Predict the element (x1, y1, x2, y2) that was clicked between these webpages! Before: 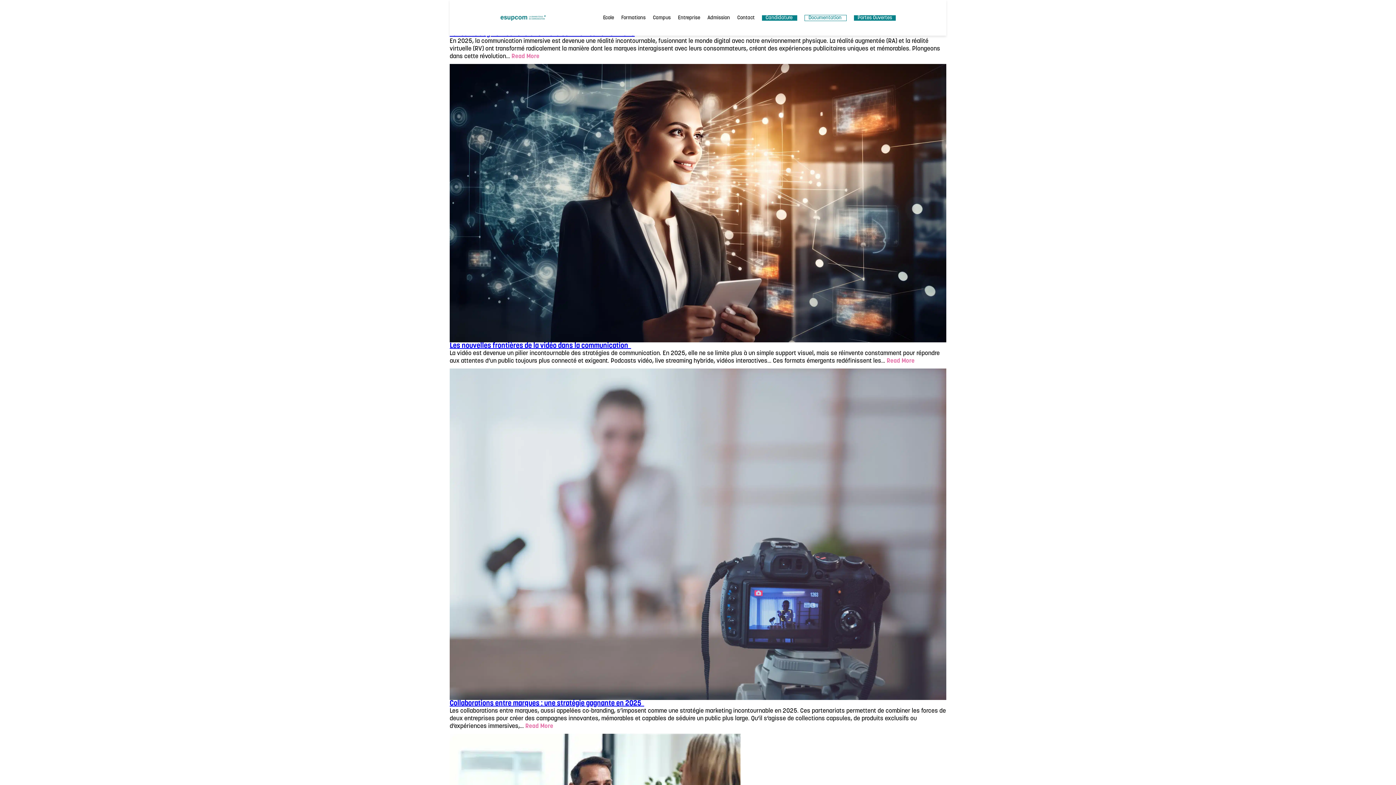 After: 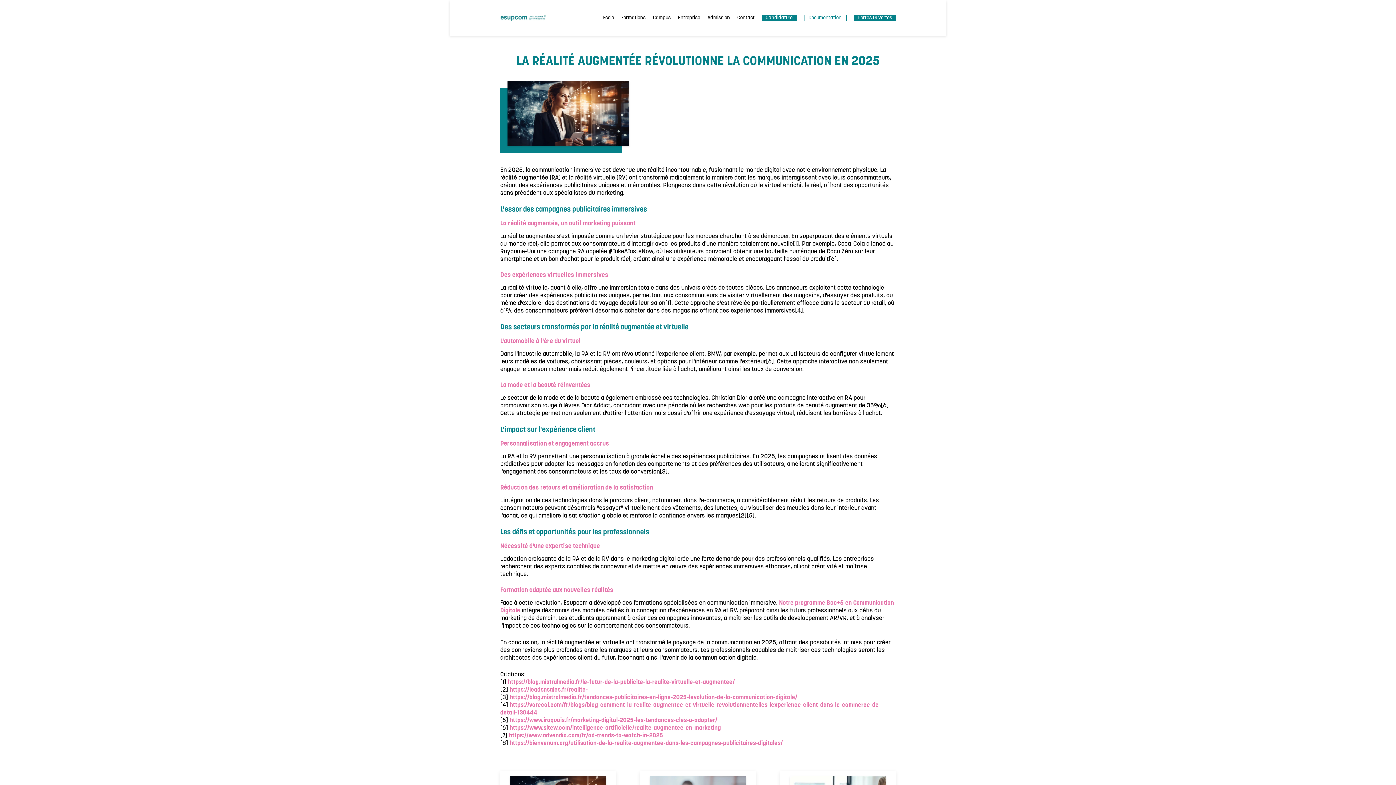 Action: bbox: (511, 53, 539, 59) label: Read More